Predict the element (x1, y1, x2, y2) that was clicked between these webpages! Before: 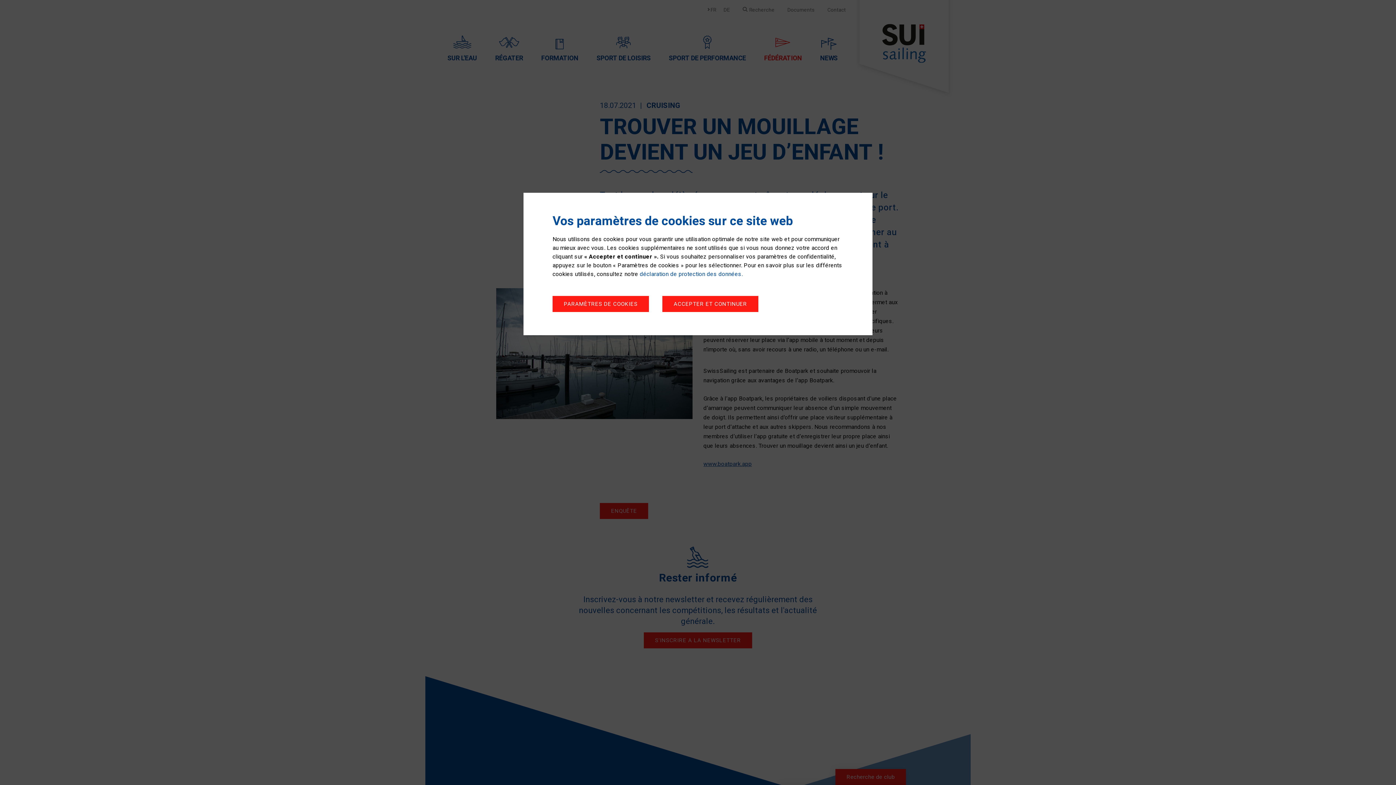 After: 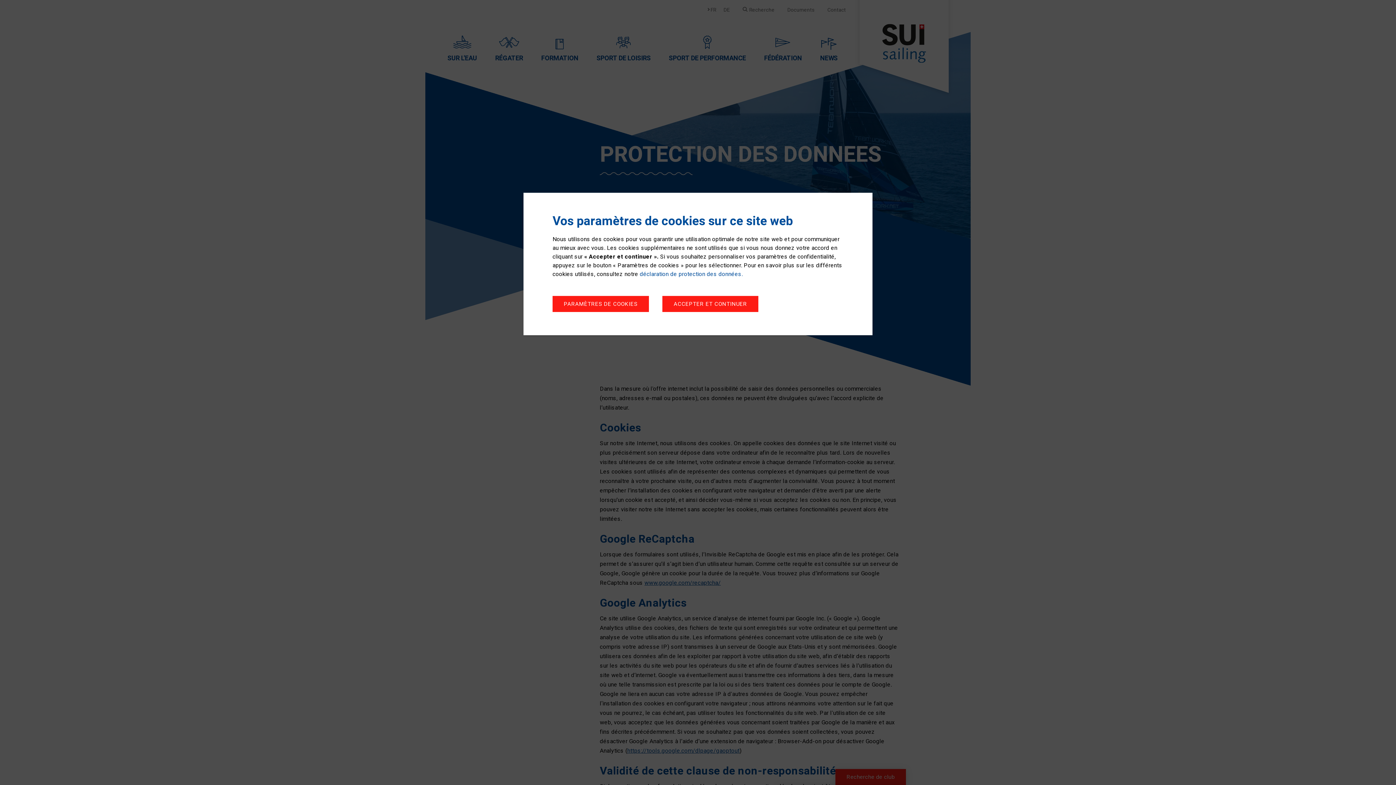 Action: label: déclaration de protection des données. bbox: (639, 269, 742, 278)